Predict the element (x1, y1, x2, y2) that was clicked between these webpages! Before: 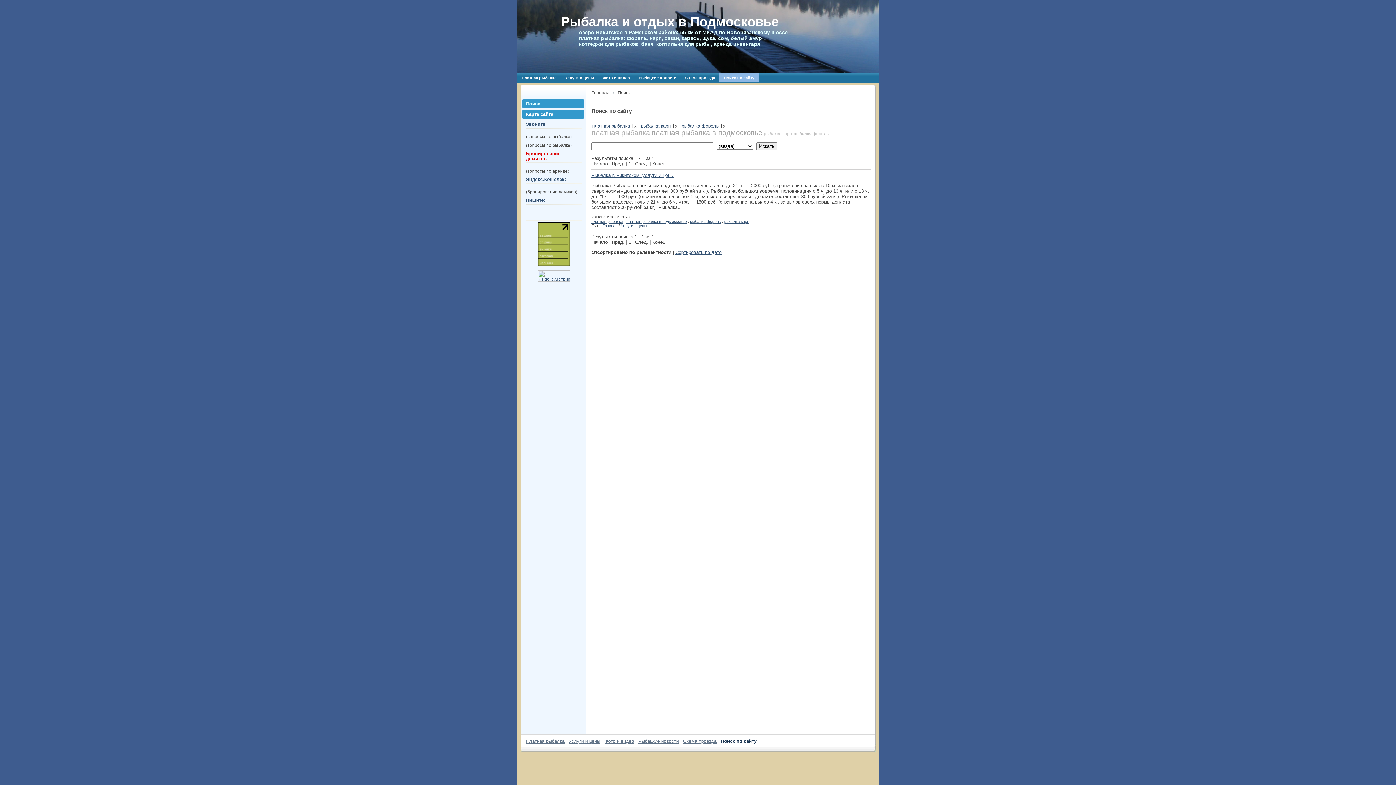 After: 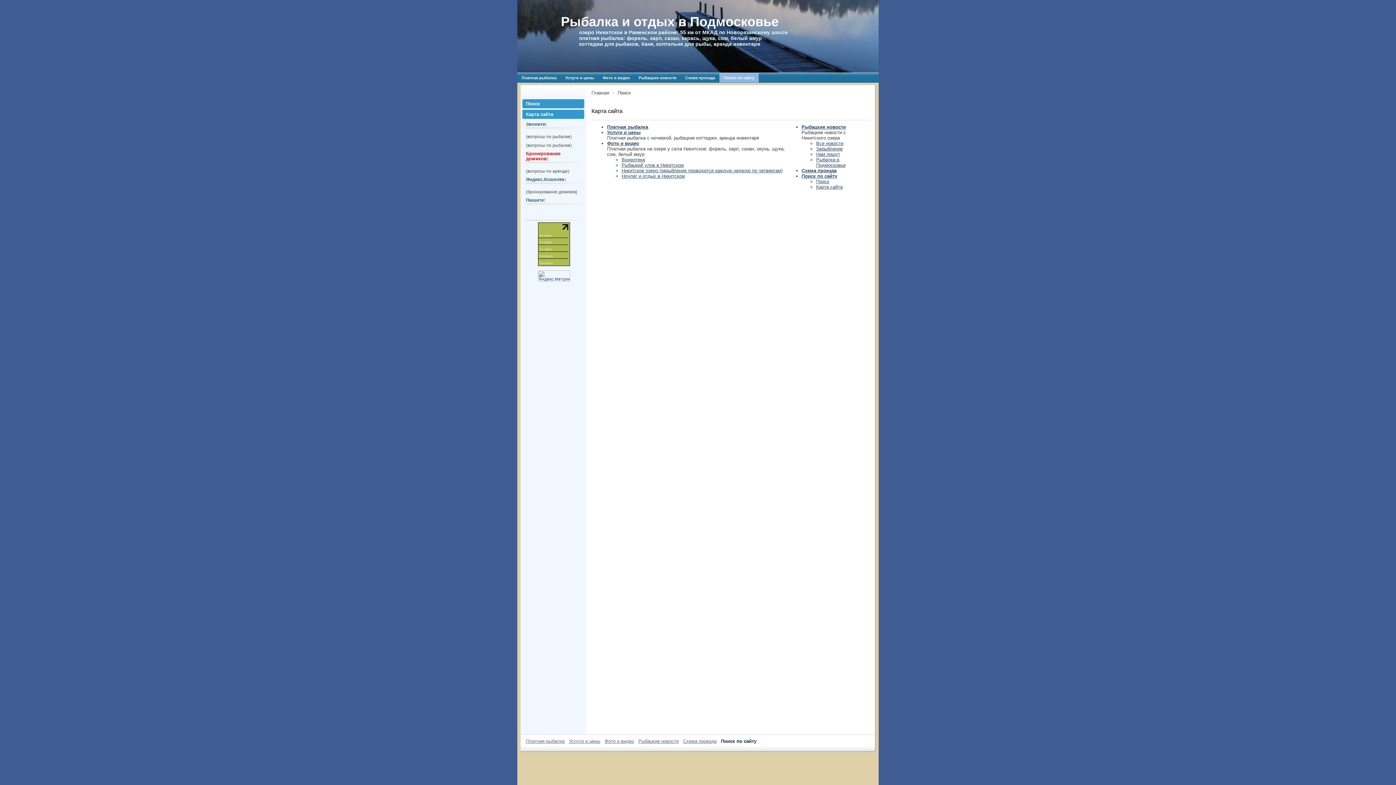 Action: bbox: (526, 111, 553, 117) label: Карта сайта